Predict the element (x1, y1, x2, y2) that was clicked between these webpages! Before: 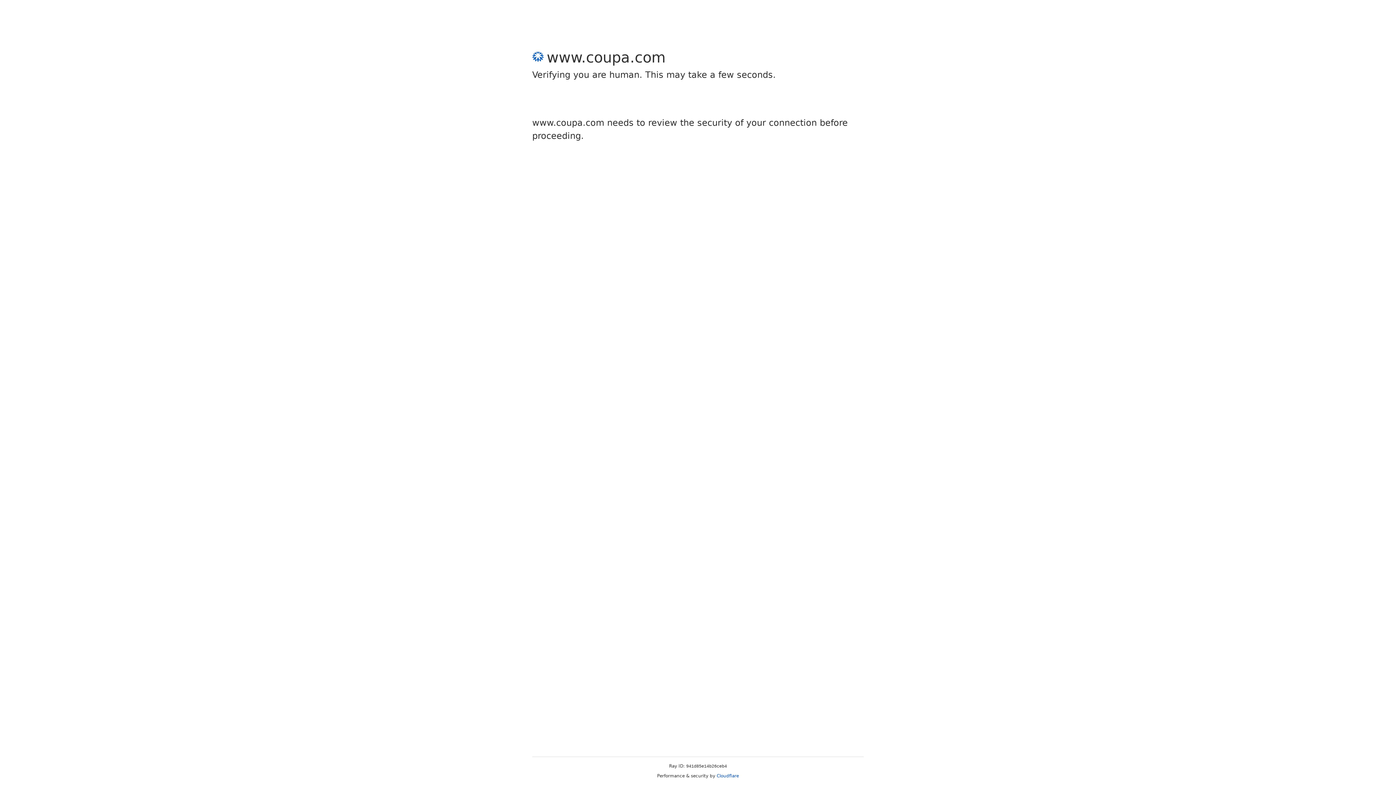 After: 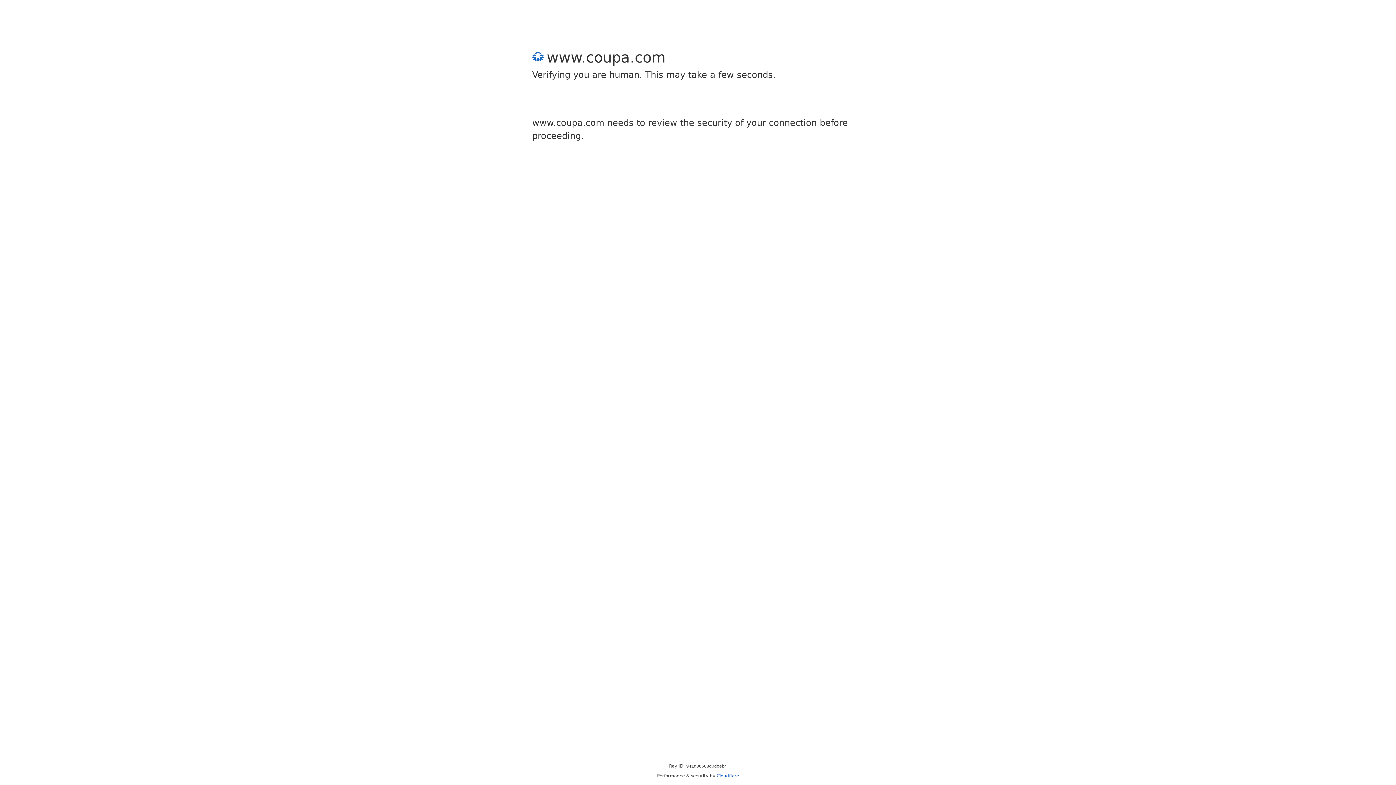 Action: bbox: (716, 773, 739, 778) label: Cloudflare